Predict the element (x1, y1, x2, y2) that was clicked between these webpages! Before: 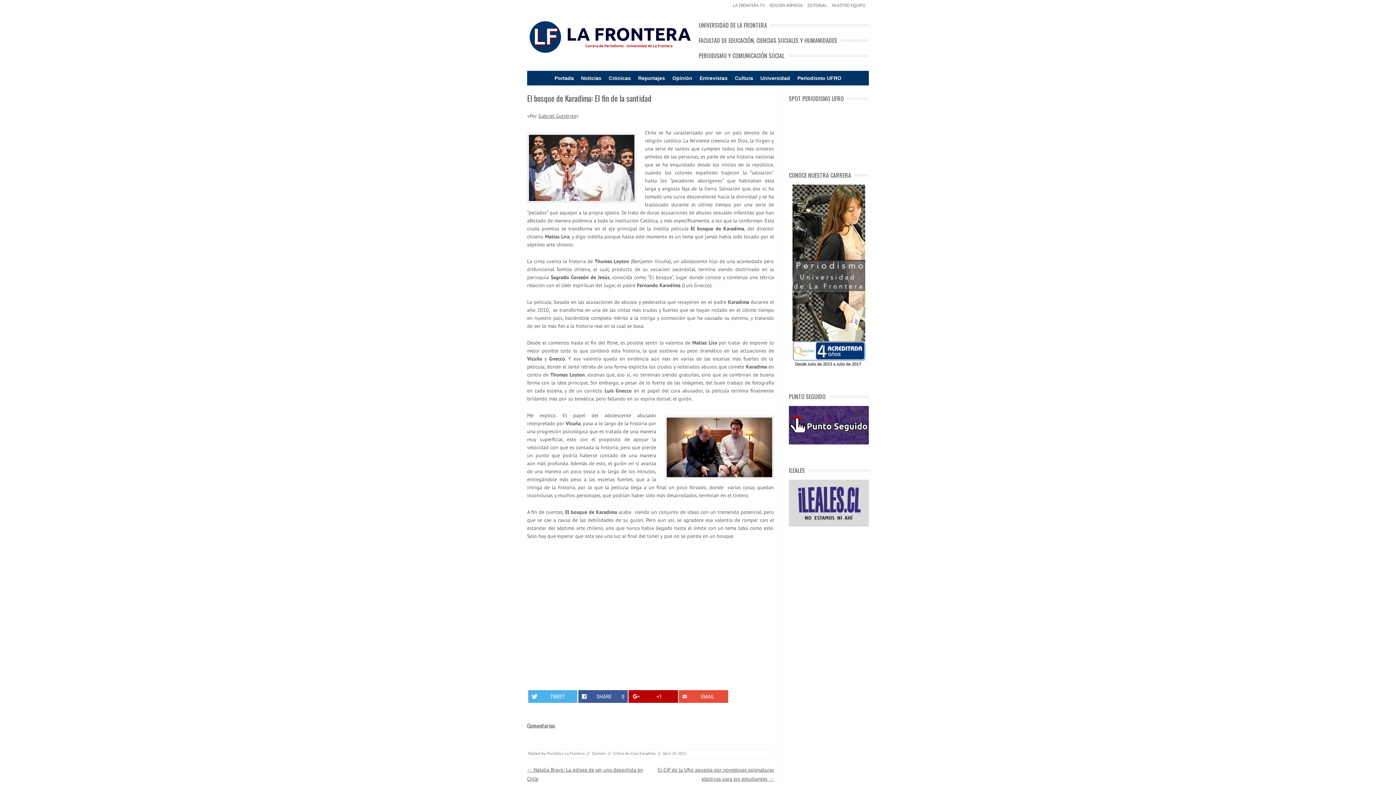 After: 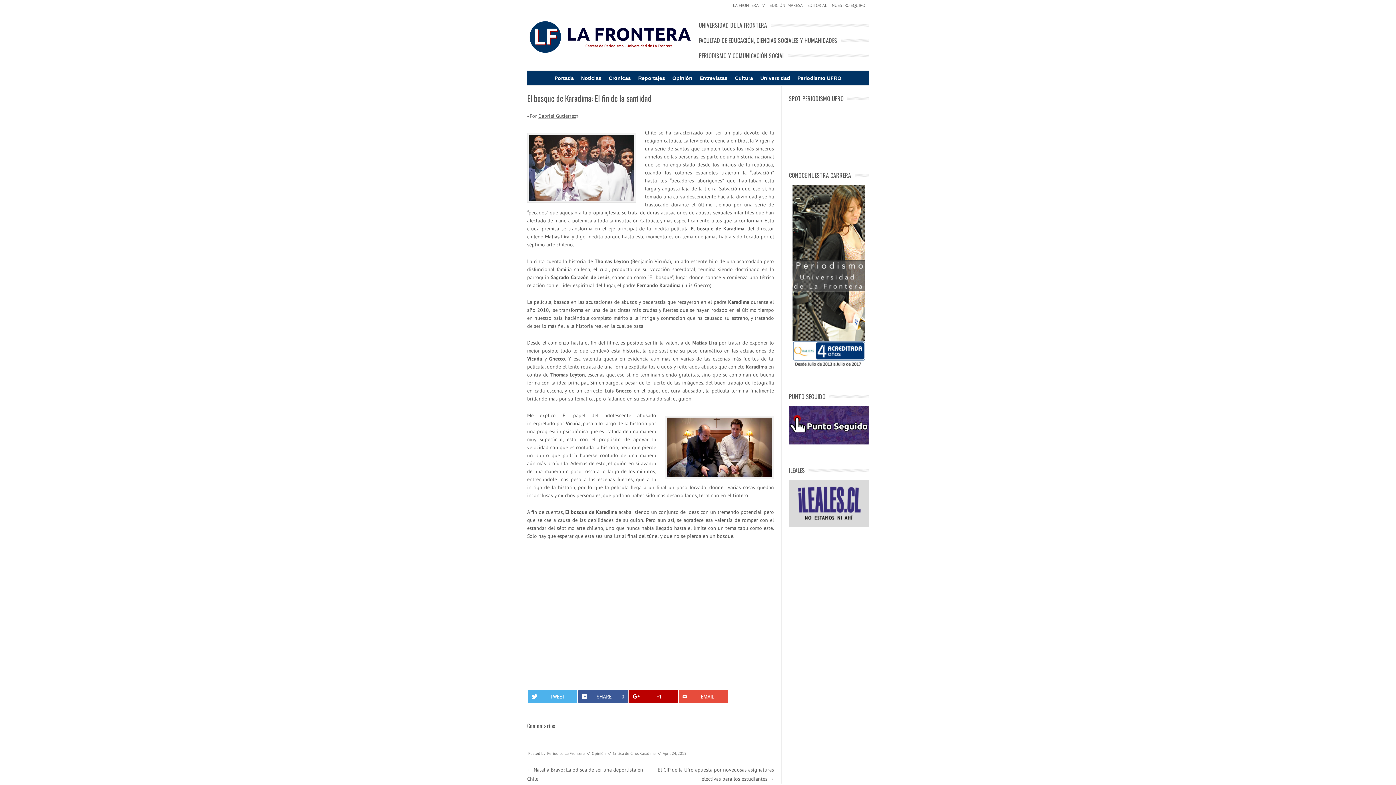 Action: label: April 24, 2015 bbox: (662, 751, 686, 756)